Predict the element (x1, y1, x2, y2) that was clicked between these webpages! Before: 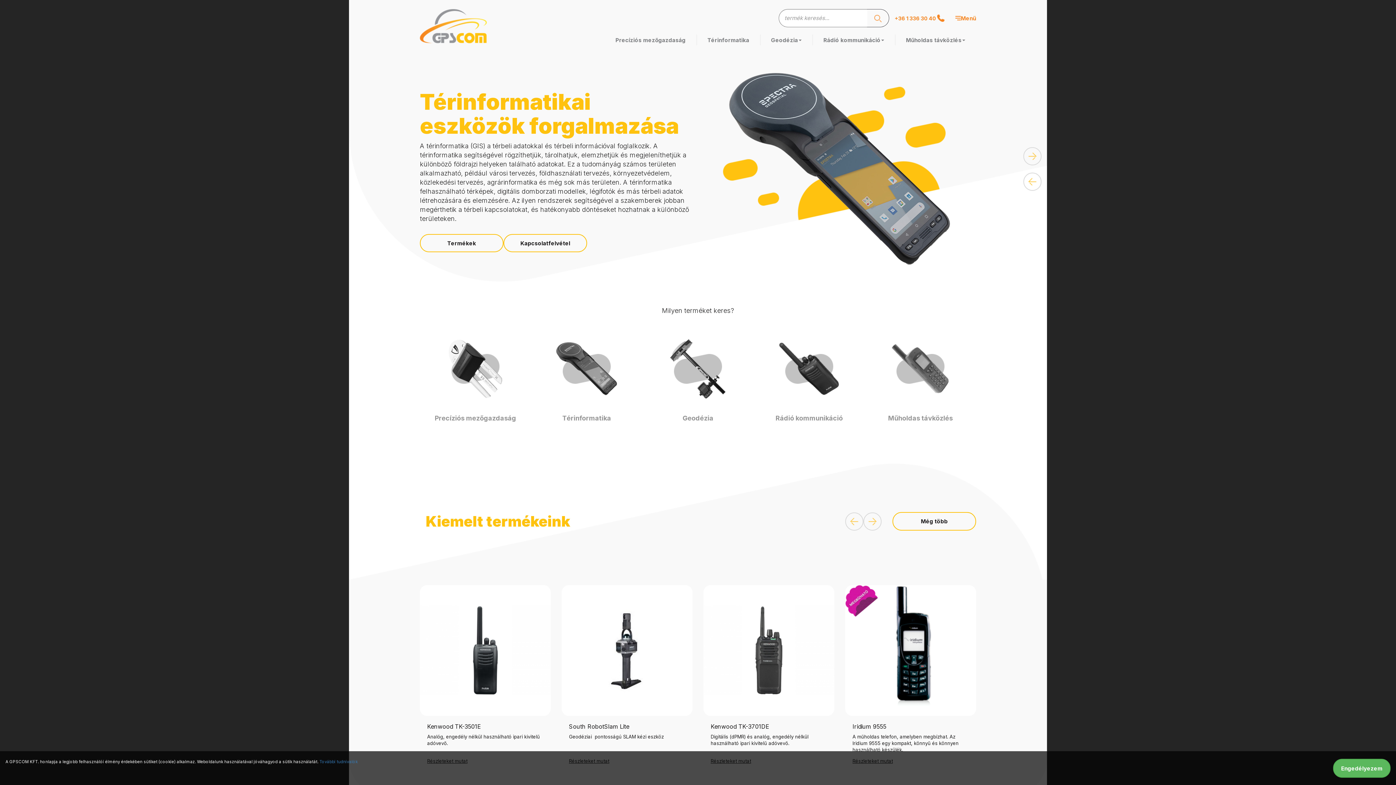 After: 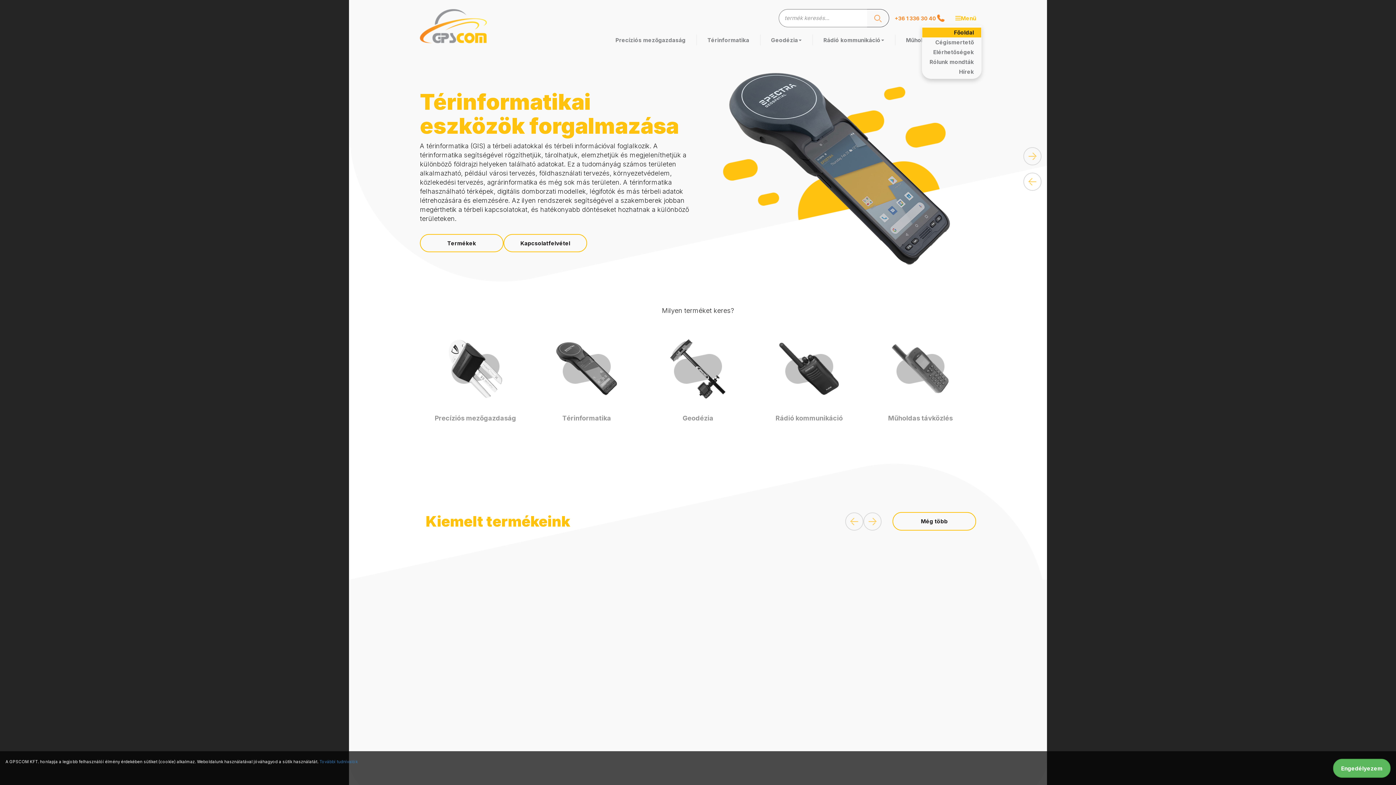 Action: label: Menü bbox: (950, 10, 981, 25)